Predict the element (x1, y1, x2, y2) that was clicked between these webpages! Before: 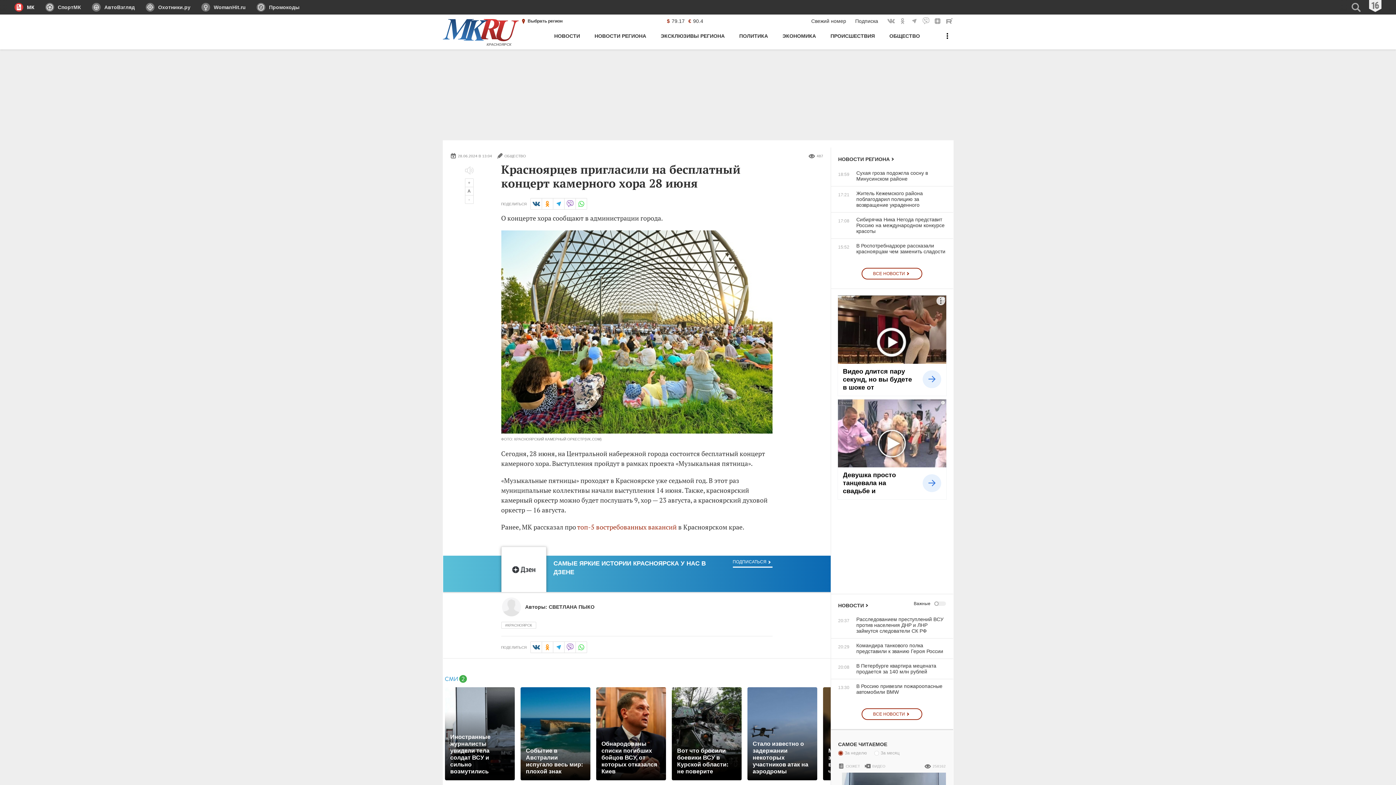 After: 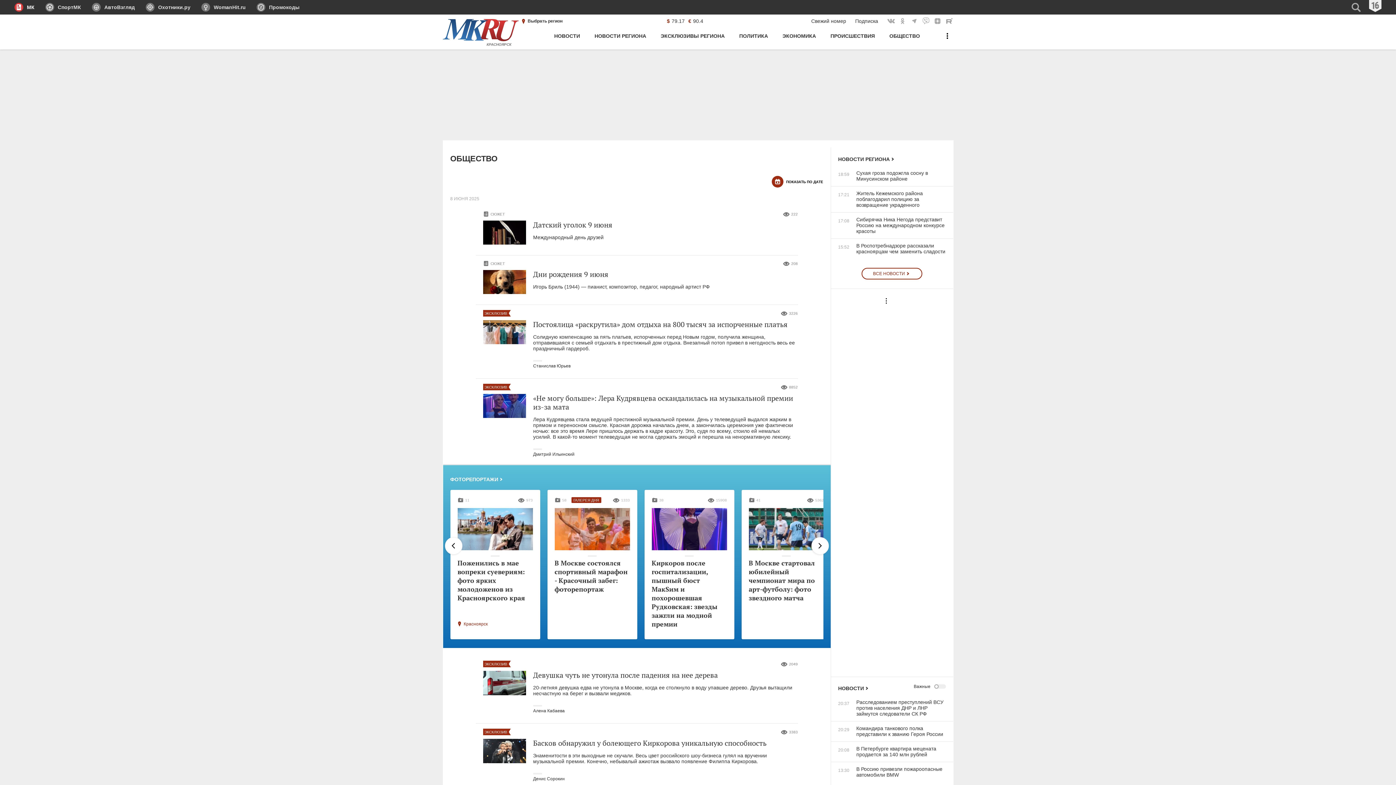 Action: bbox: (496, 153, 526, 158) label: ОБЩЕСТВО